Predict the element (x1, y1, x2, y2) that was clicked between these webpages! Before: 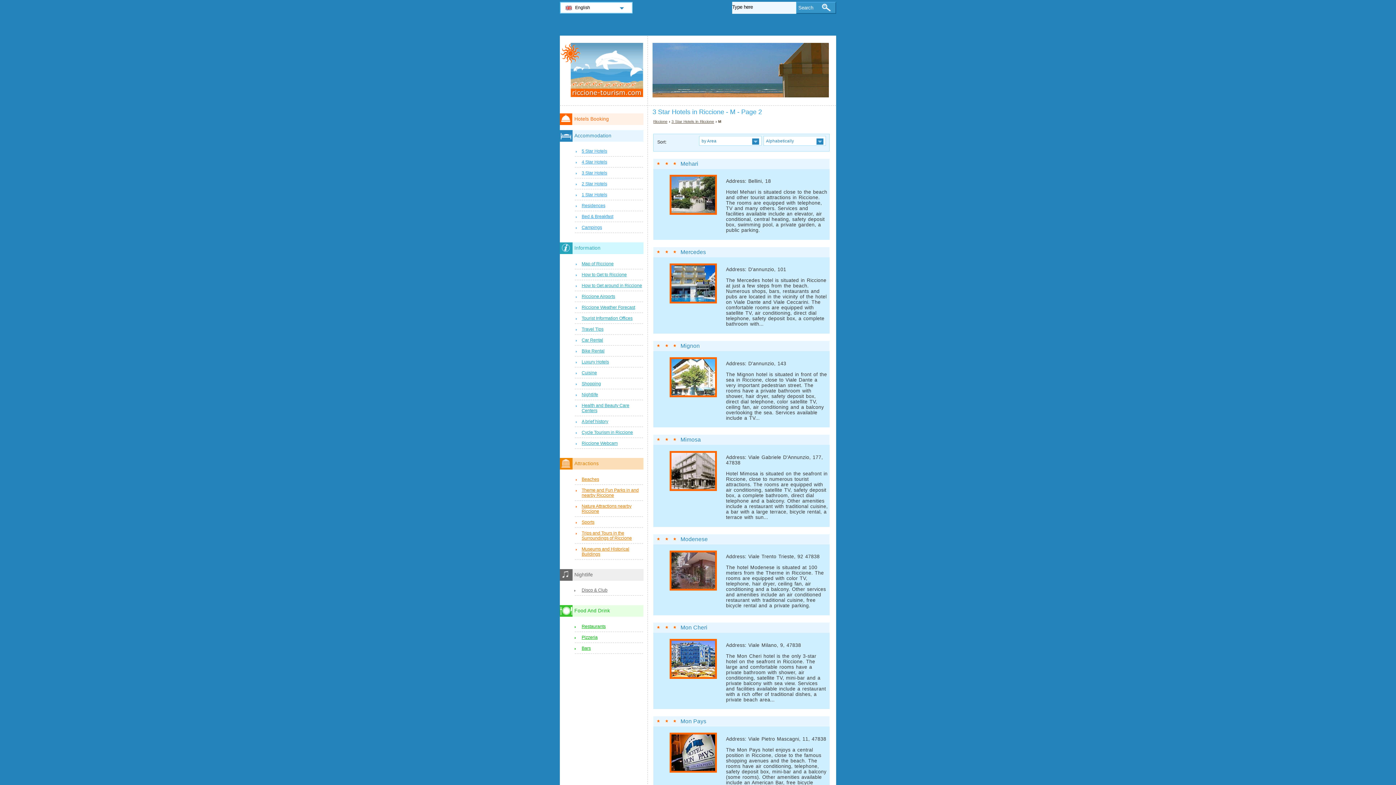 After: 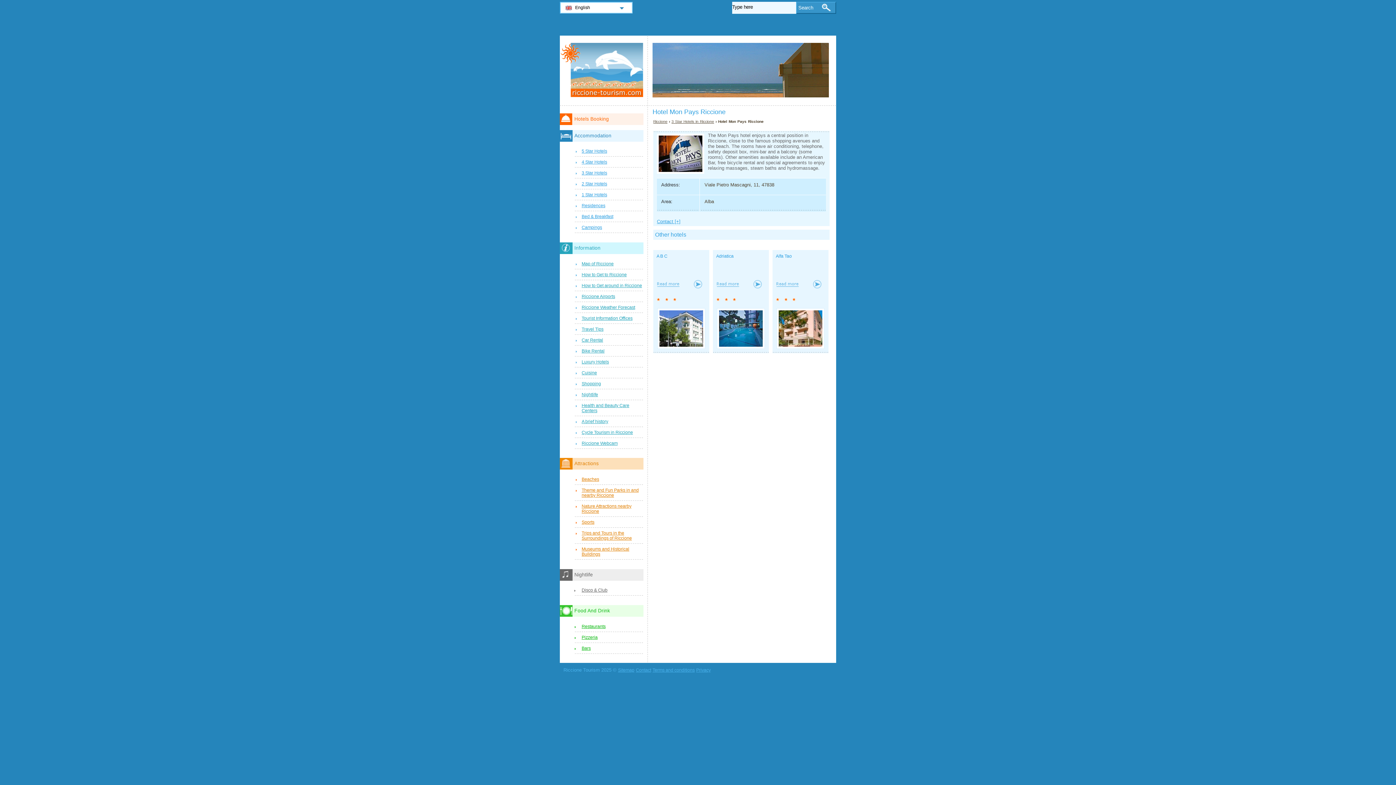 Action: bbox: (680, 718, 706, 724) label: Mon Pays